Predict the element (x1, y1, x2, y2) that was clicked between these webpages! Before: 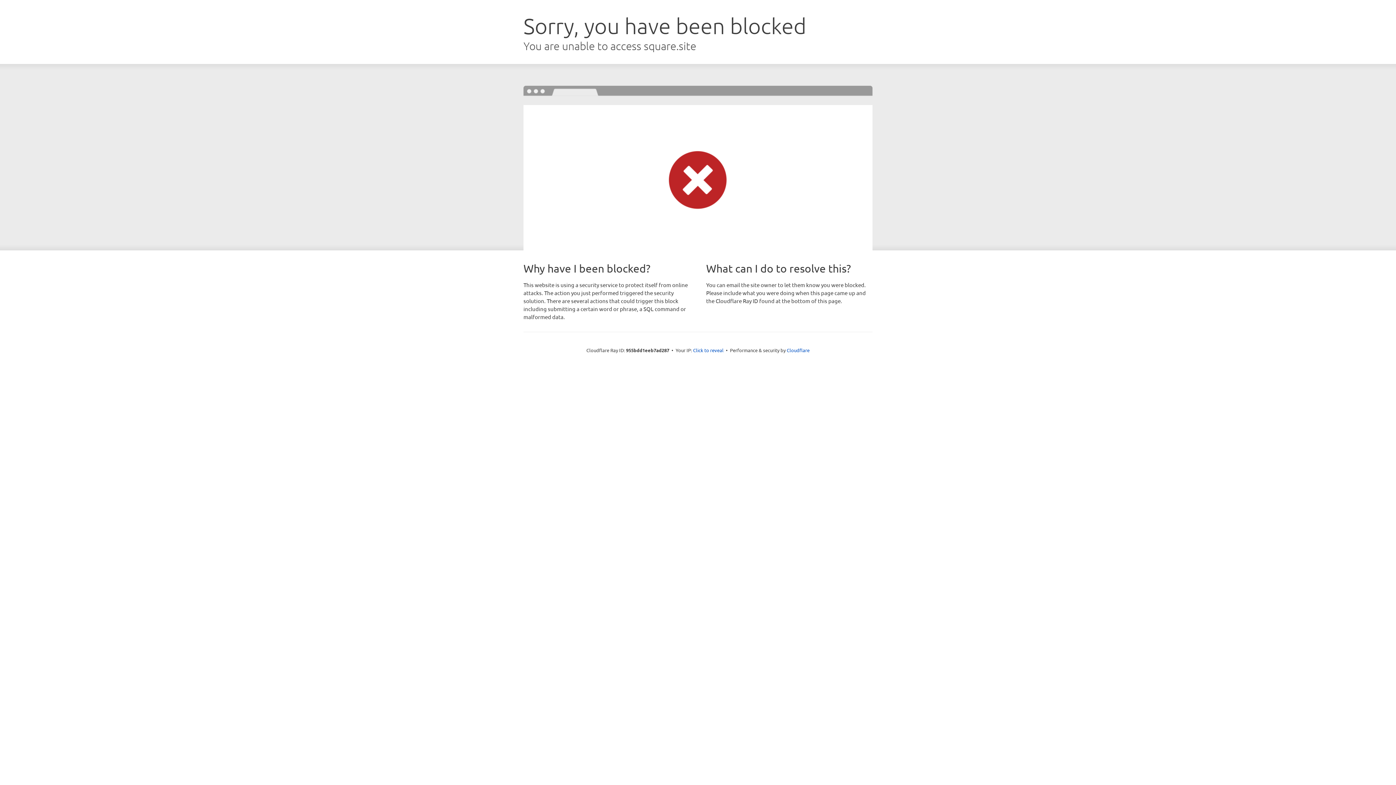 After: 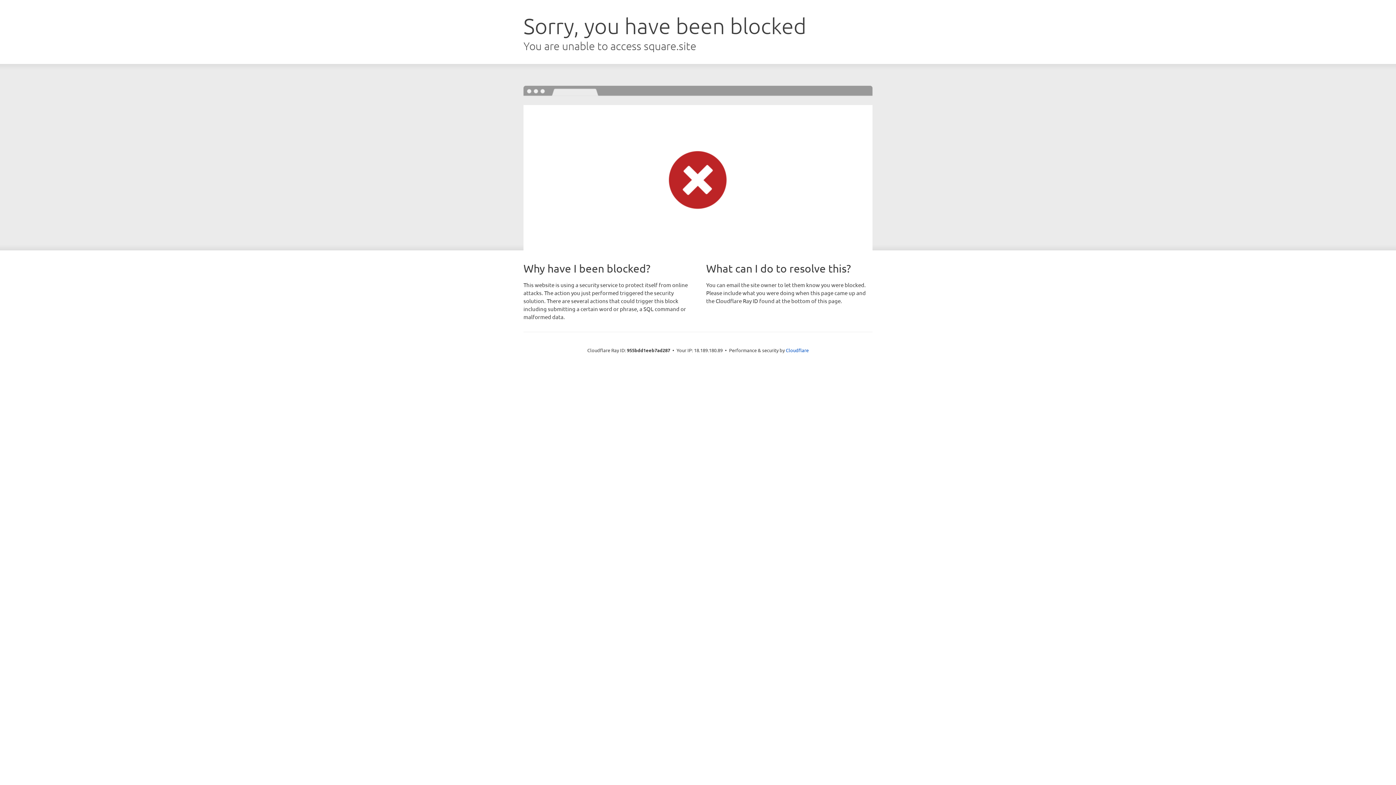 Action: label: Click to reveal bbox: (693, 346, 723, 353)